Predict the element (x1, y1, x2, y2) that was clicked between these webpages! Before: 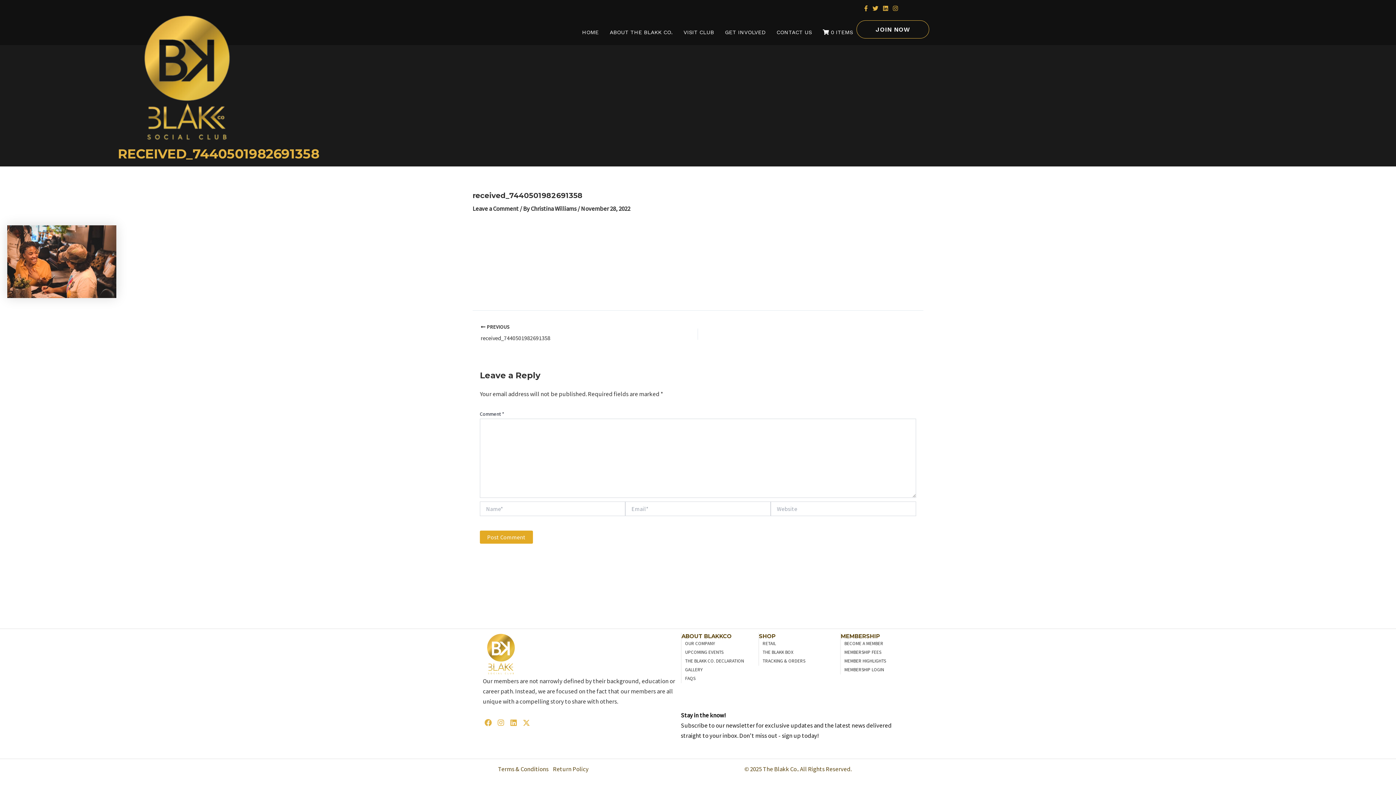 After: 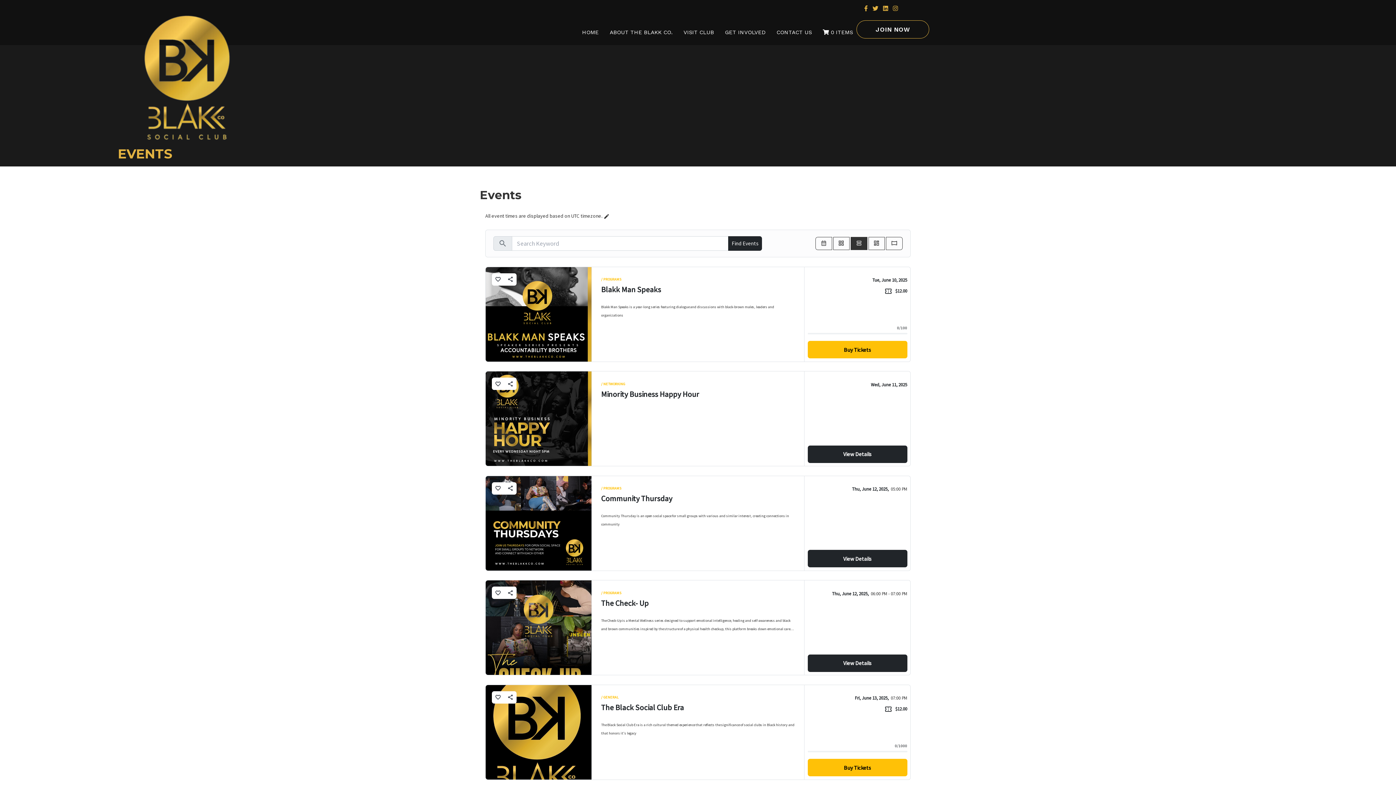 Action: bbox: (681, 648, 757, 656) label: UPCOMING EVENTS